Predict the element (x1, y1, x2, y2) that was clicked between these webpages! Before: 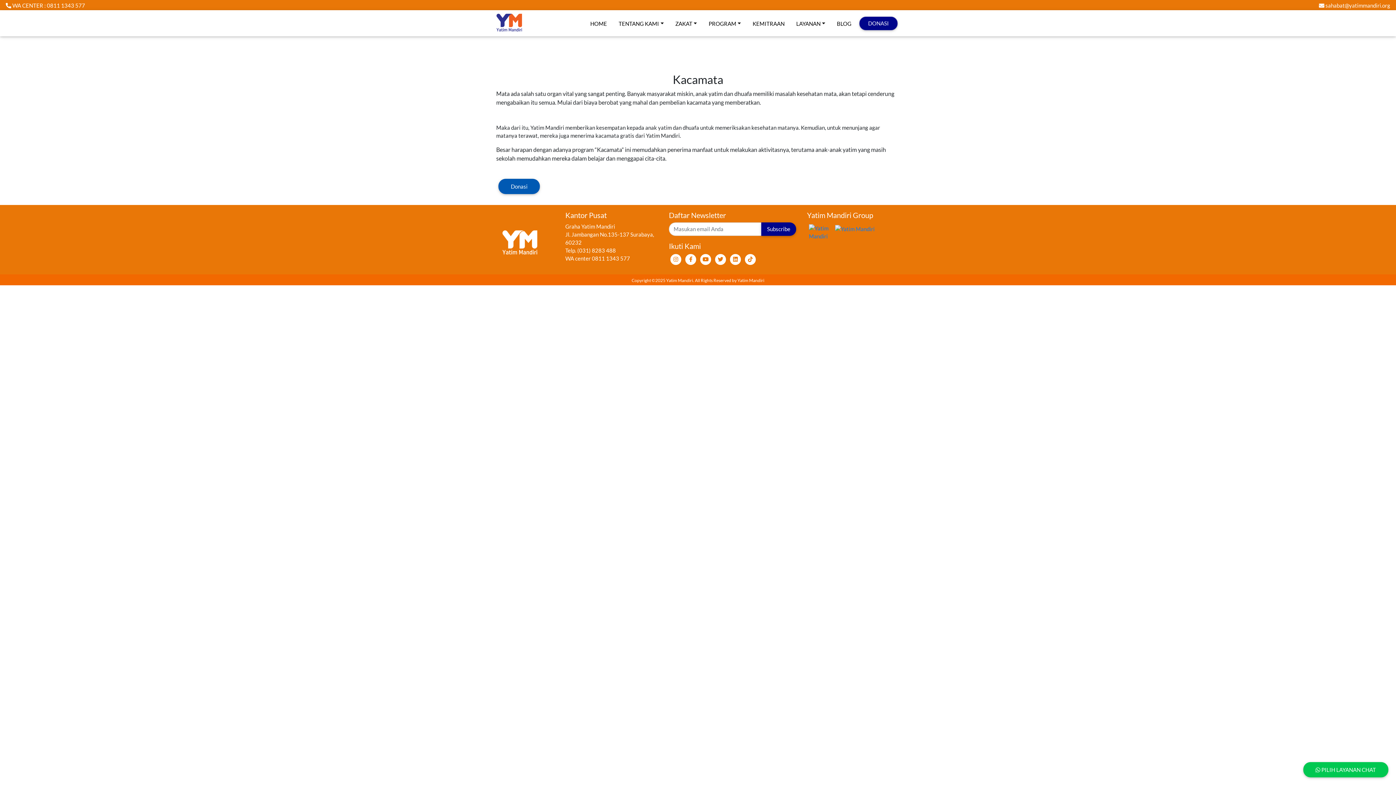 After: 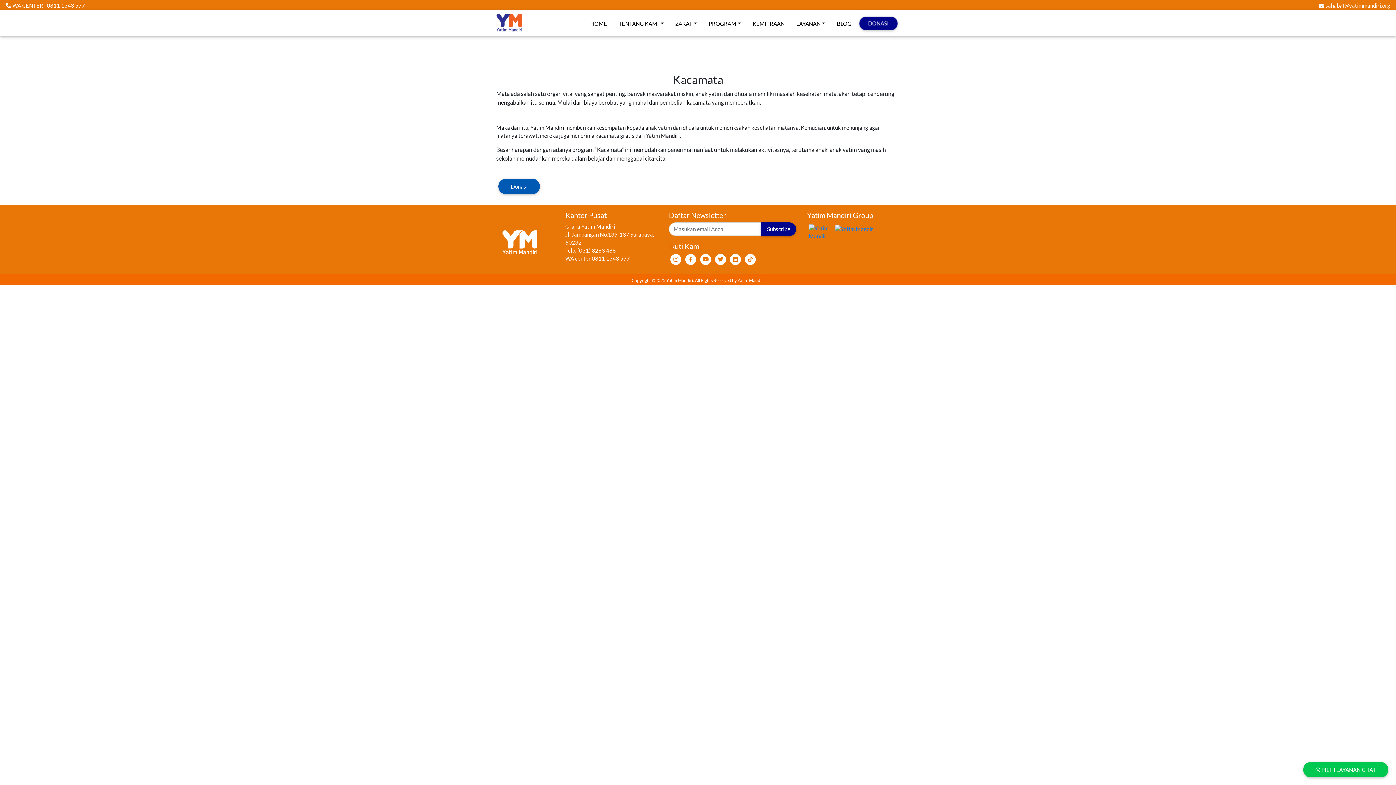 Action: bbox: (700, 255, 711, 262)